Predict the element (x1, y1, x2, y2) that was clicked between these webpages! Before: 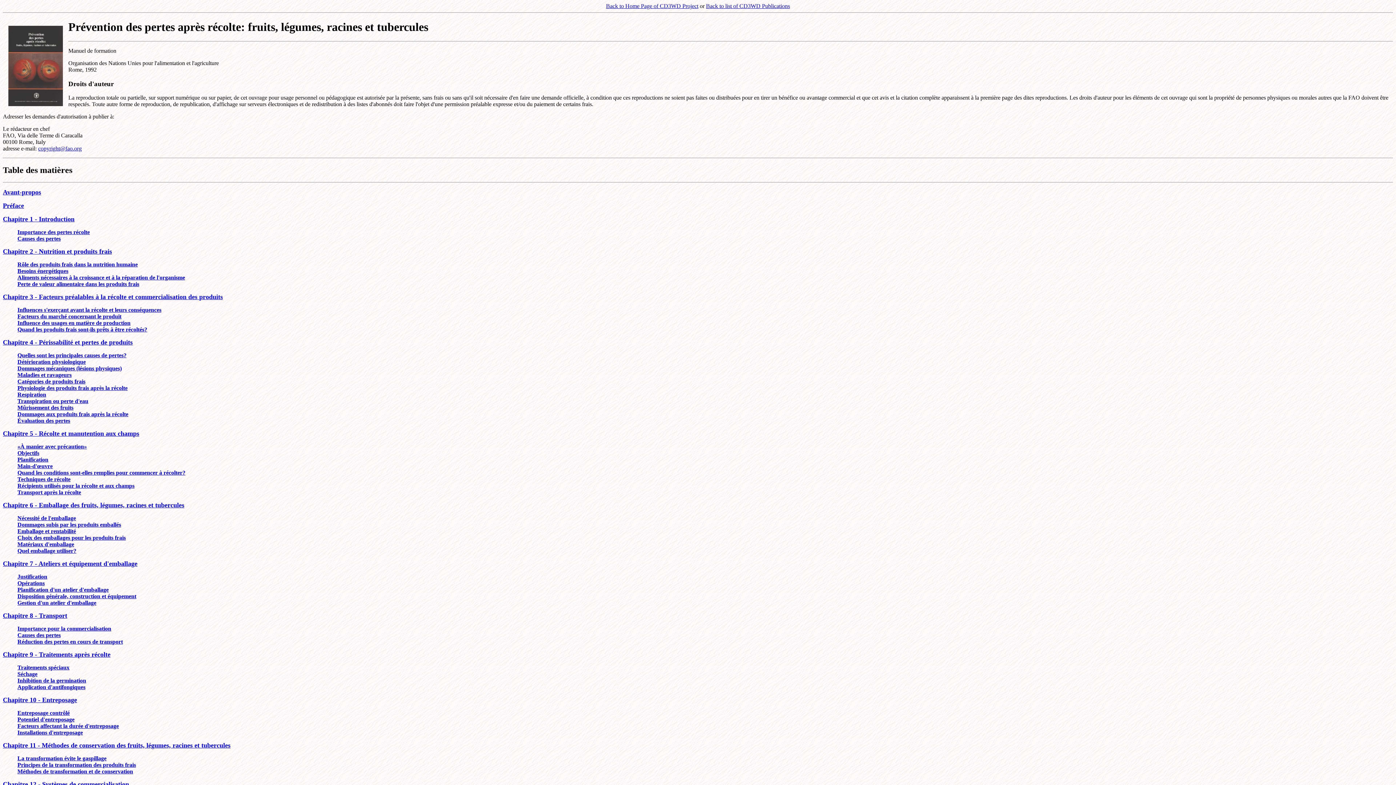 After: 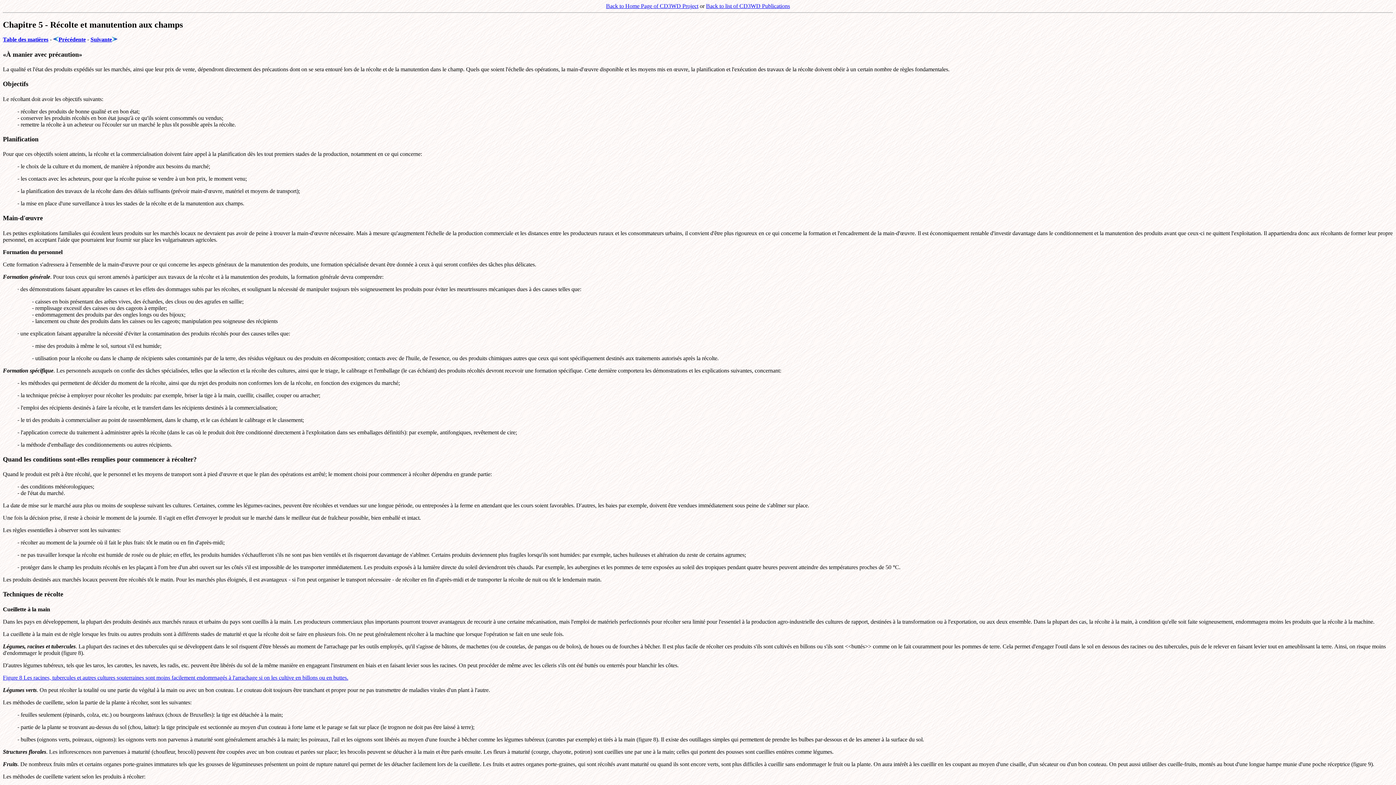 Action: label: Chapitre 5 - Récolte et manutention aux champs bbox: (2, 430, 139, 436)